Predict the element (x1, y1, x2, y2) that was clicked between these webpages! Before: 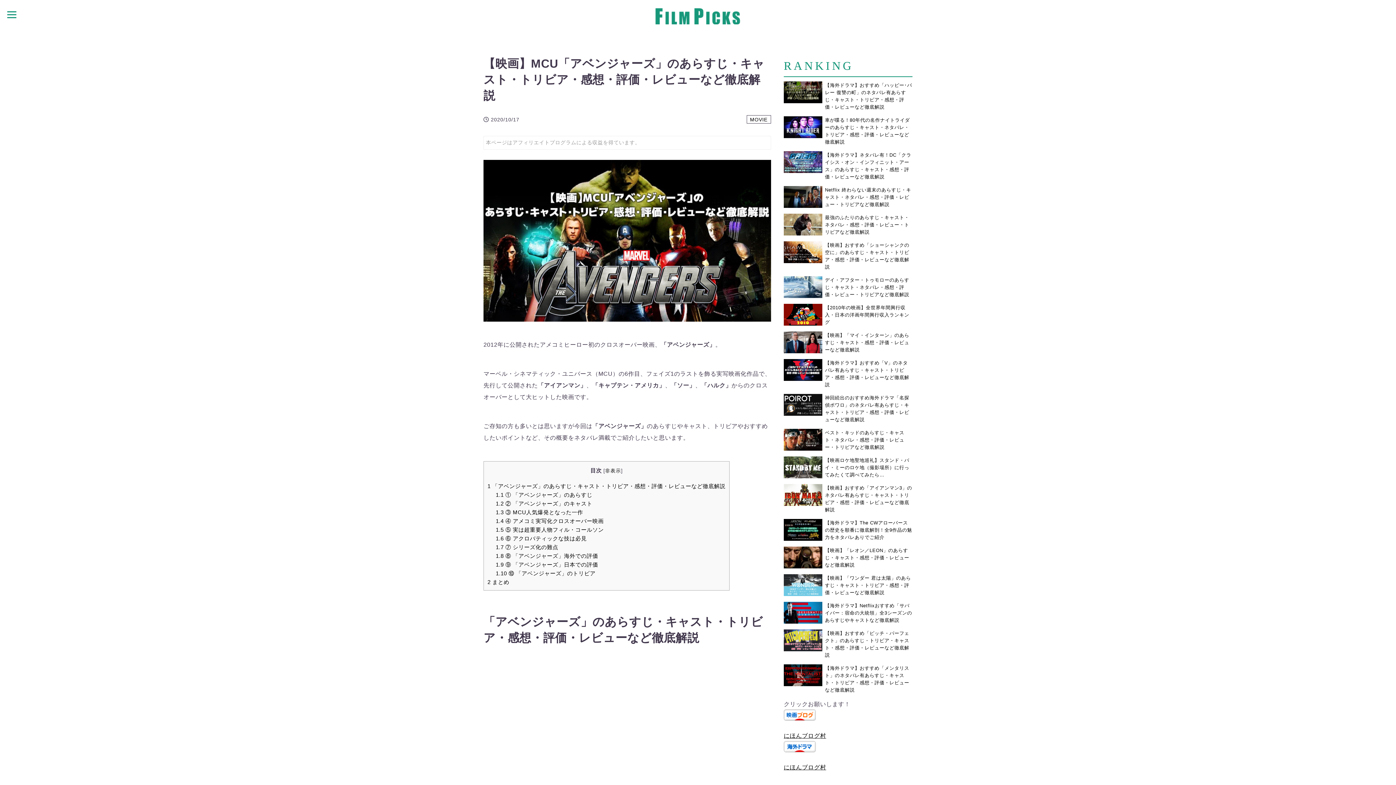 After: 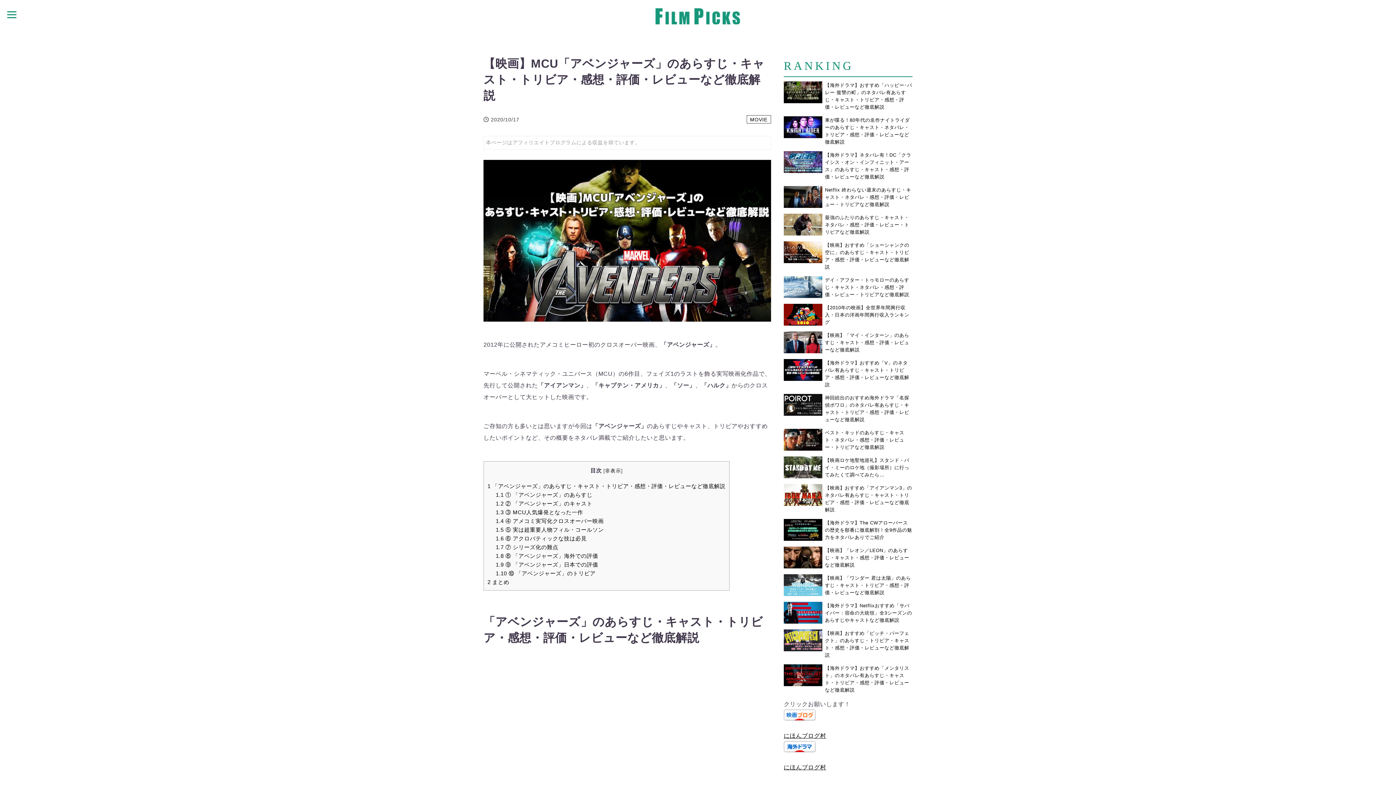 Action: bbox: (784, 709, 912, 721)